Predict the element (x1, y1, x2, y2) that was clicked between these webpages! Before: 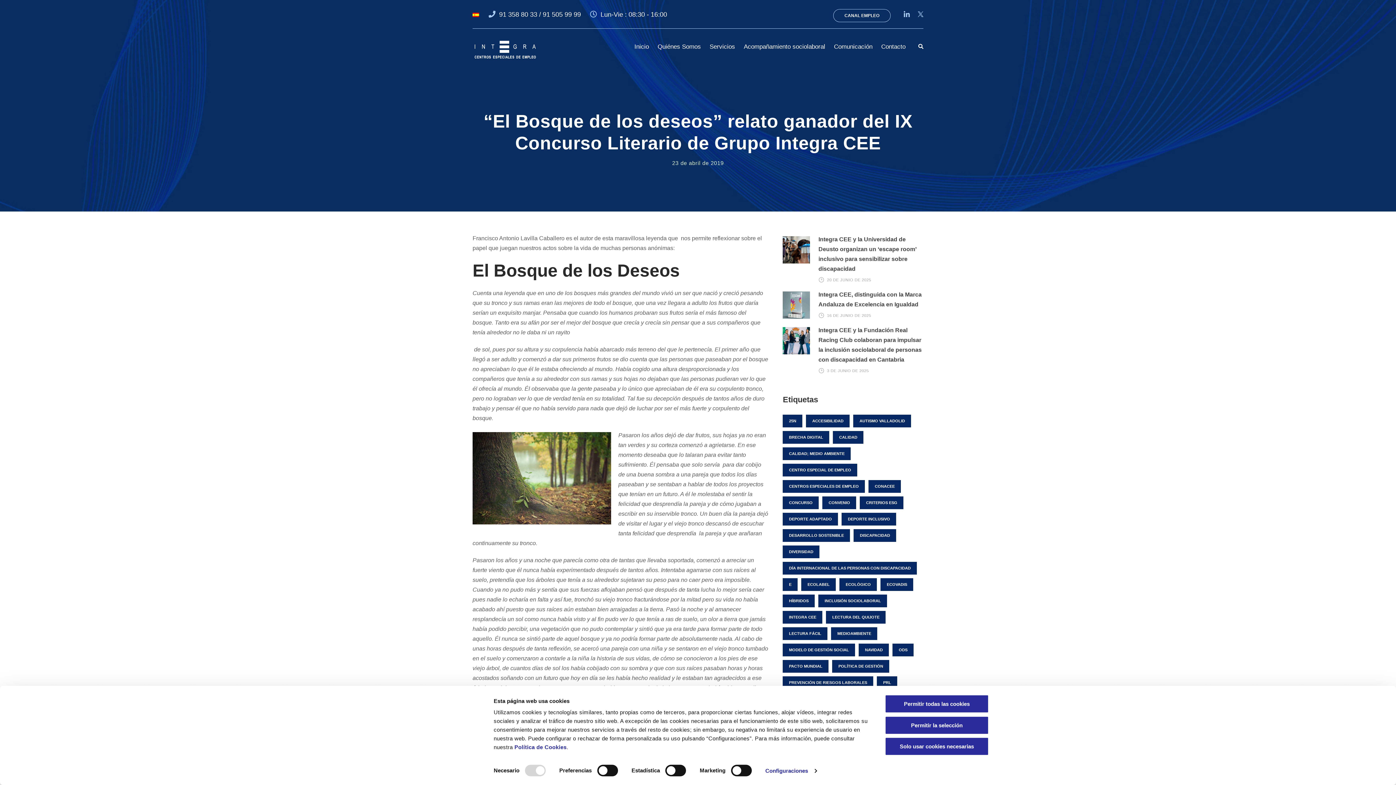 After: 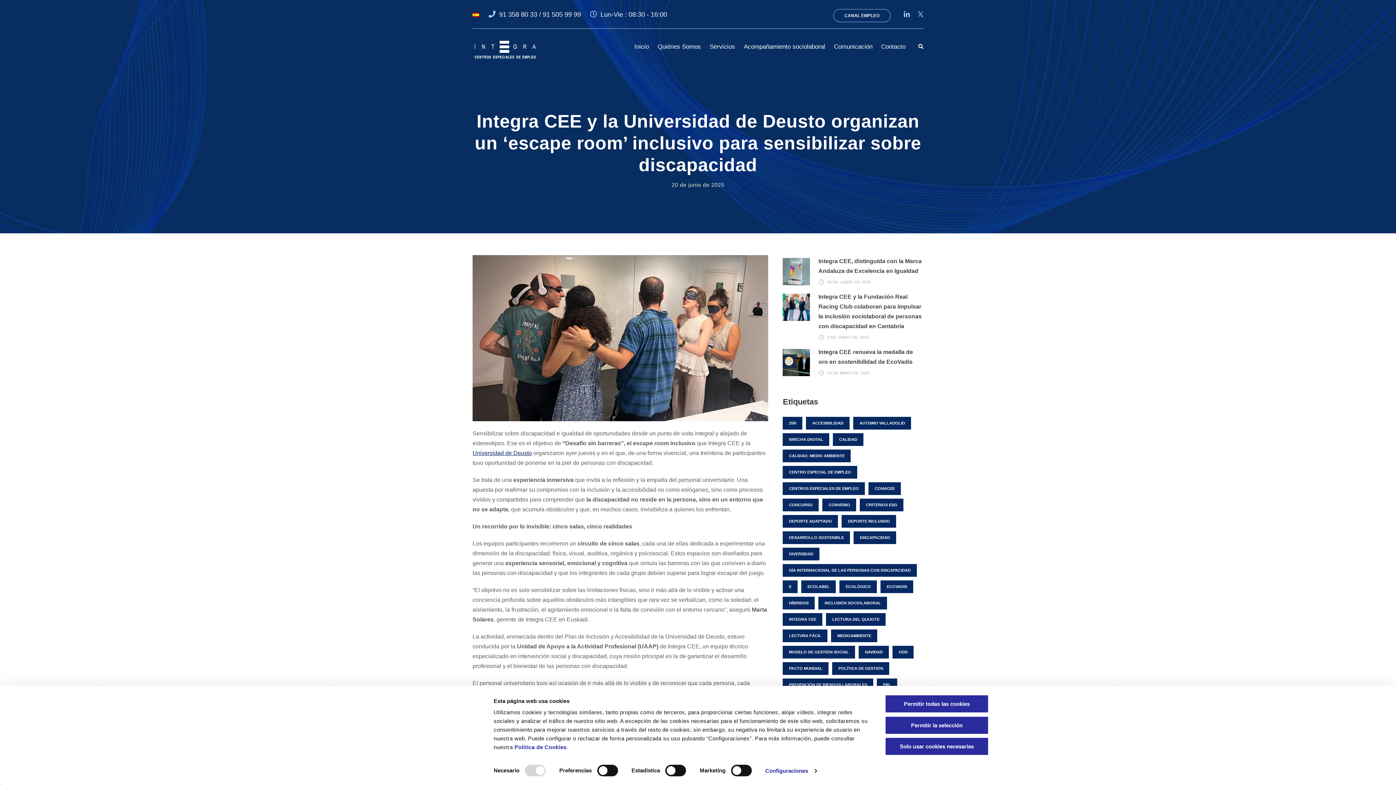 Action: bbox: (783, 246, 810, 252)